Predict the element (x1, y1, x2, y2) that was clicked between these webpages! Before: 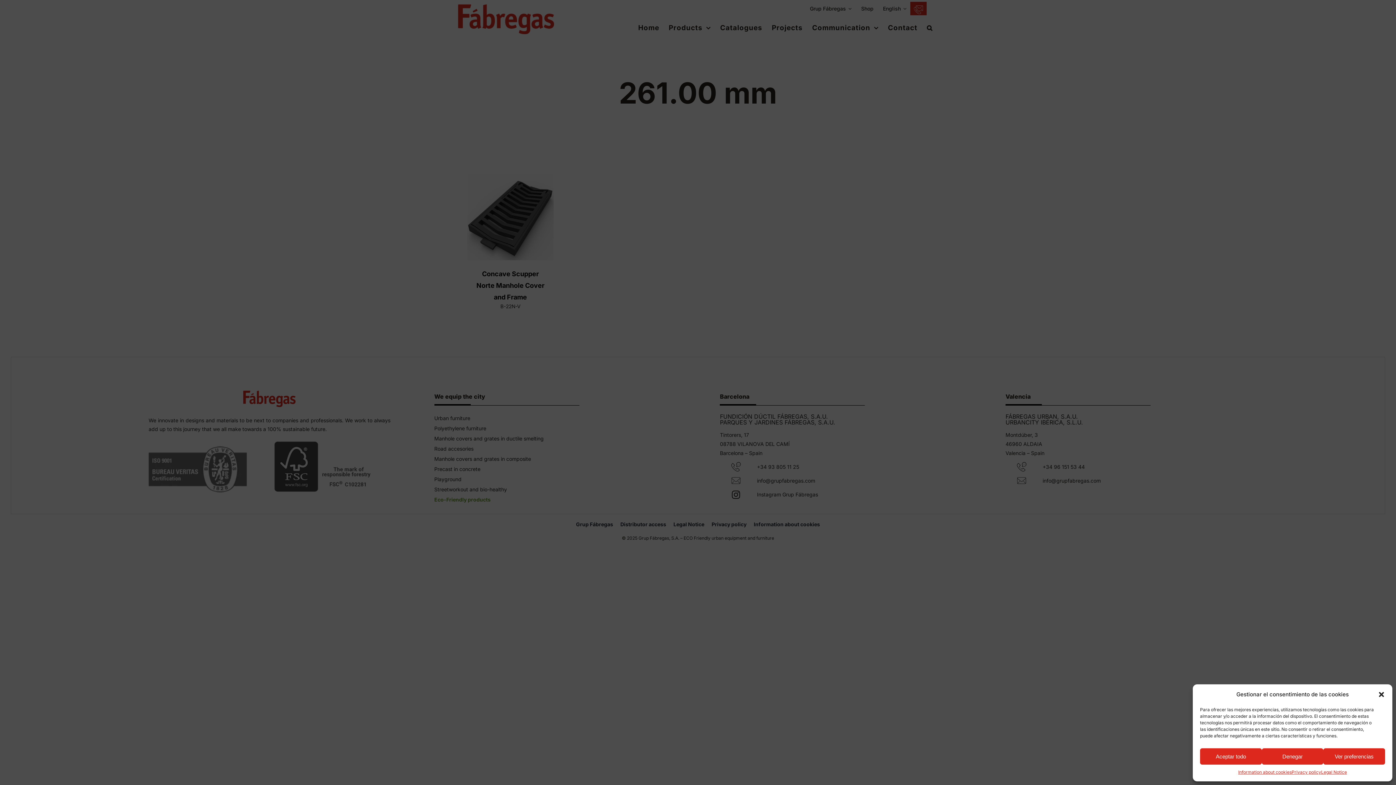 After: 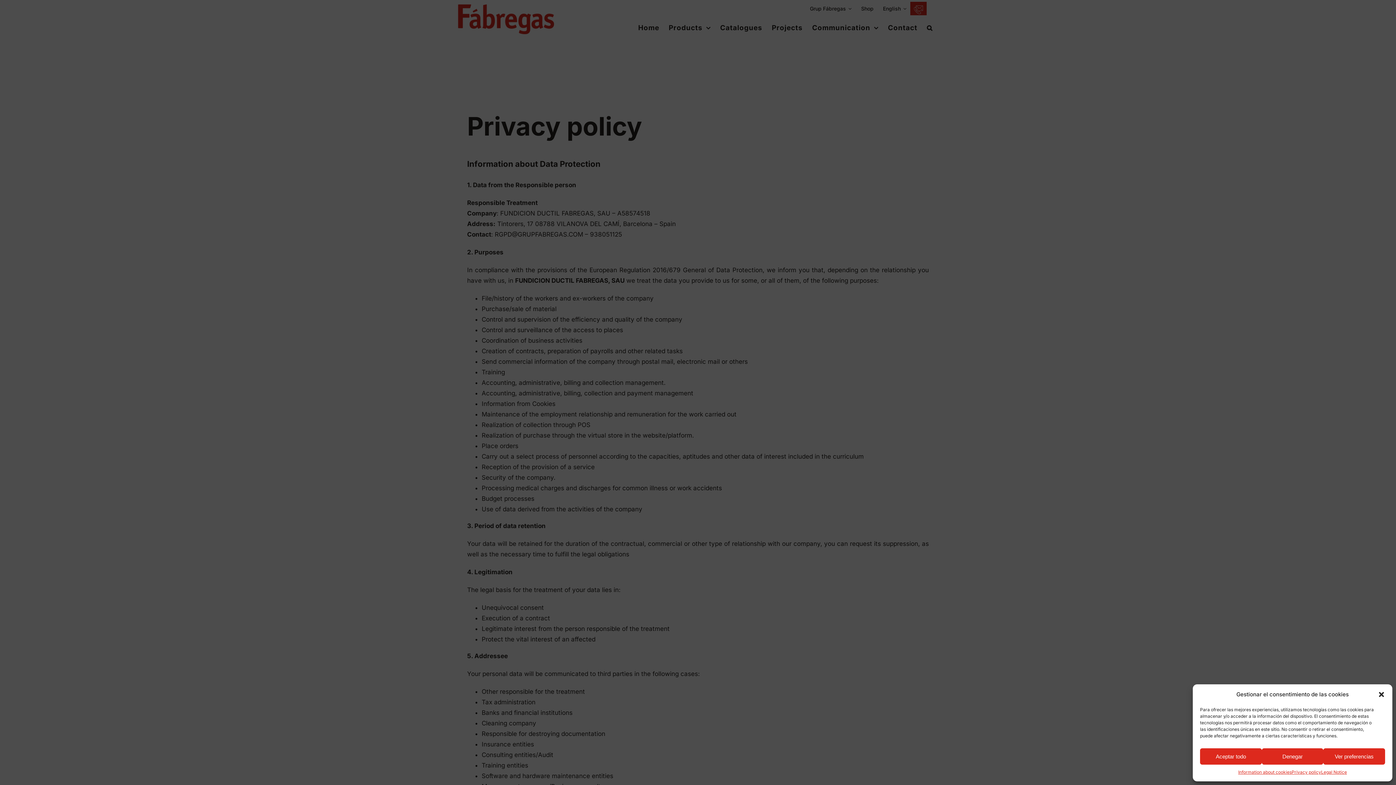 Action: bbox: (1292, 768, 1321, 776) label: Privacy policy